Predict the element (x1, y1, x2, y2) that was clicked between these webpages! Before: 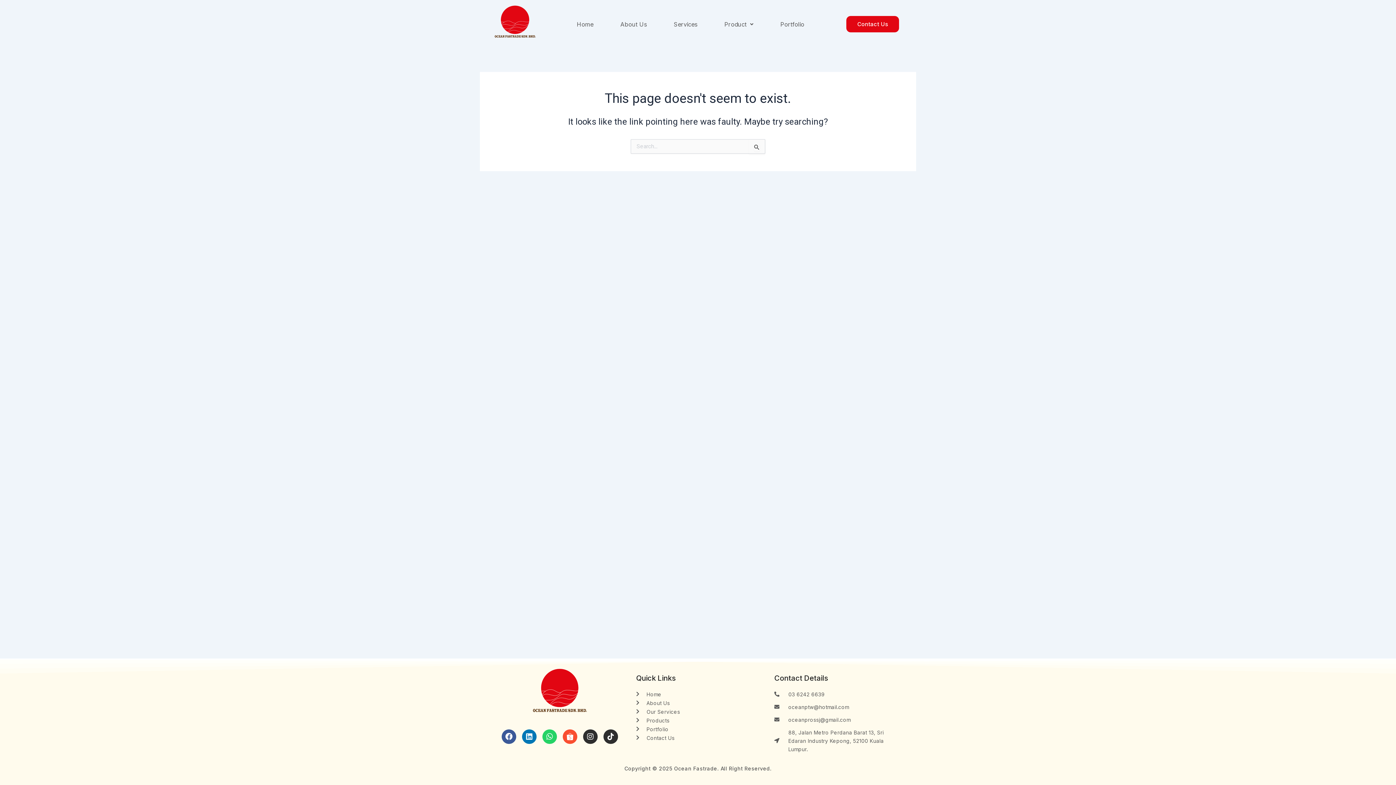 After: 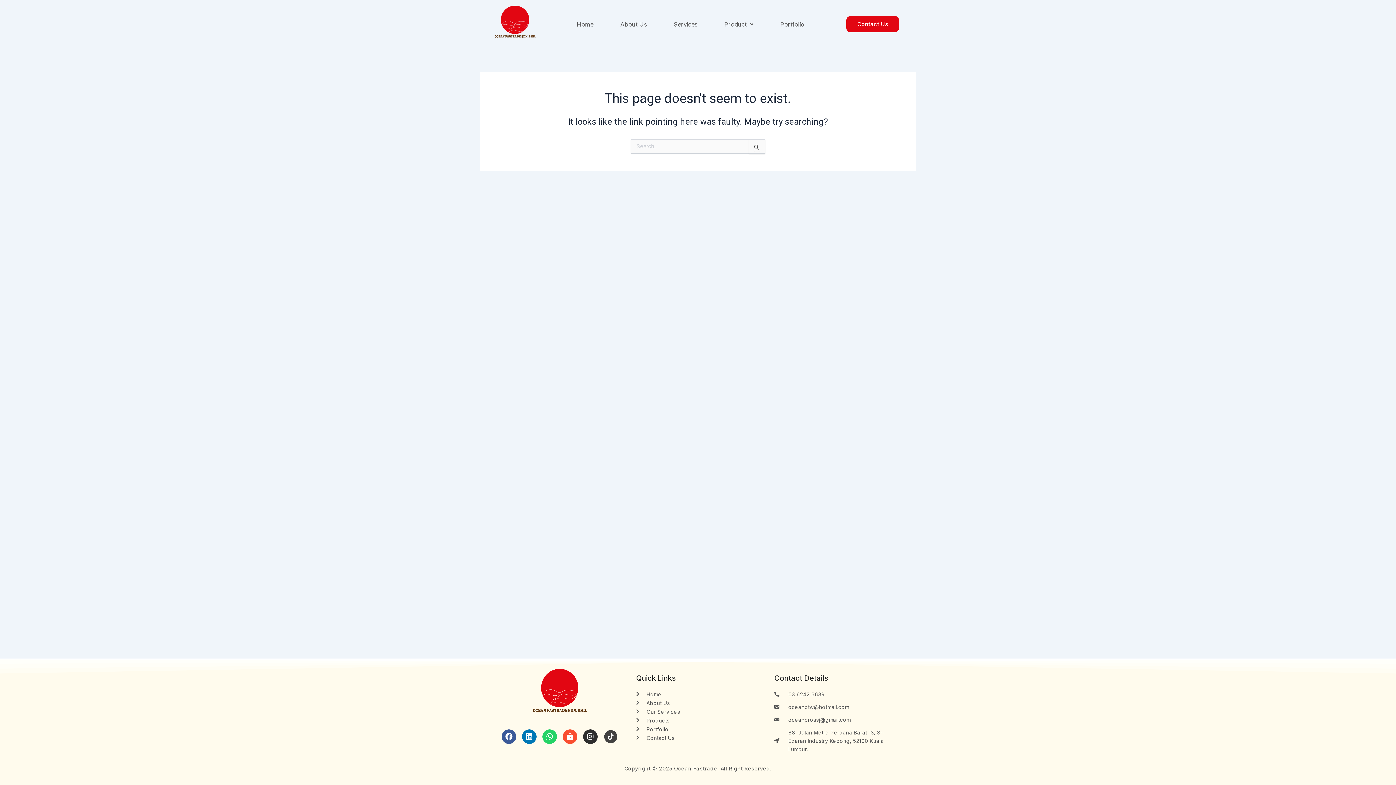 Action: bbox: (603, 729, 618, 744) label: Tiktok